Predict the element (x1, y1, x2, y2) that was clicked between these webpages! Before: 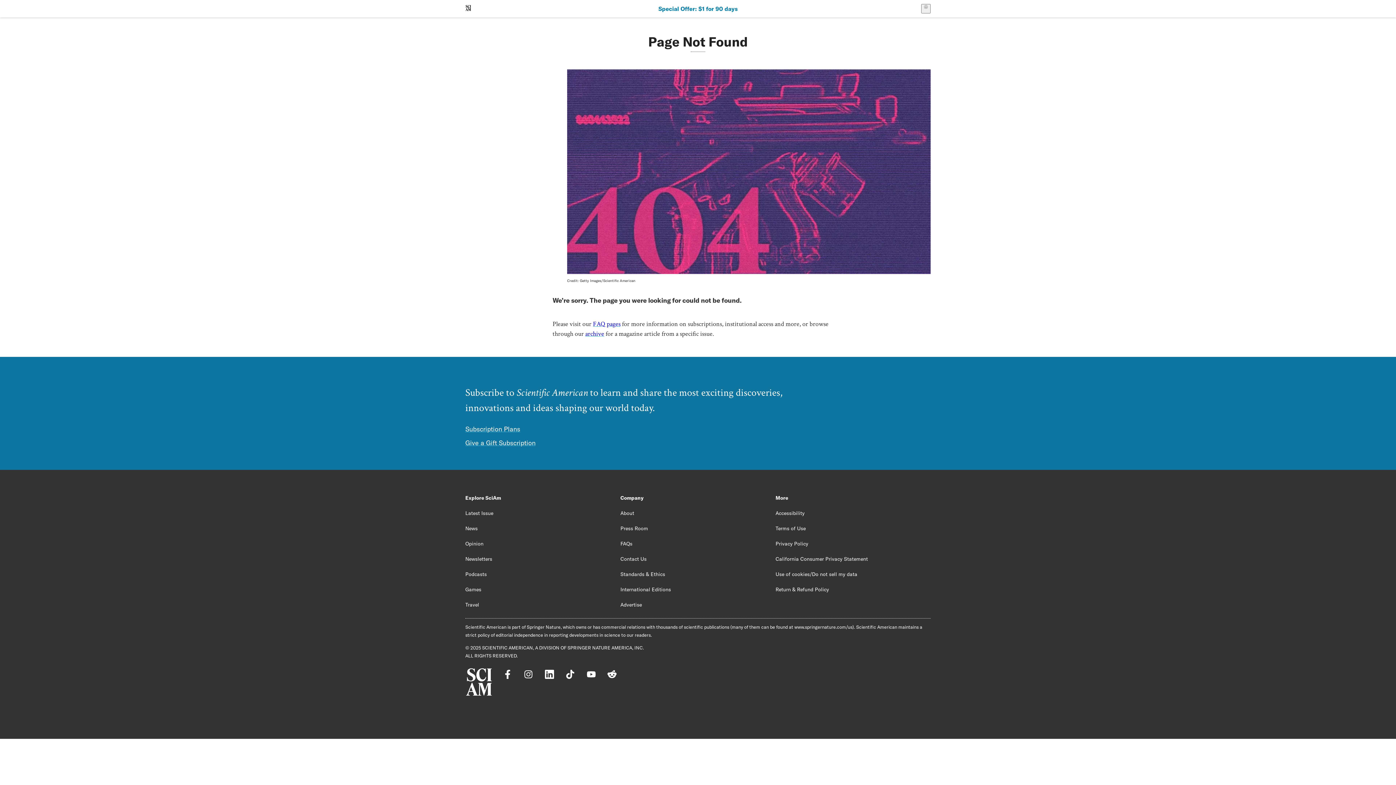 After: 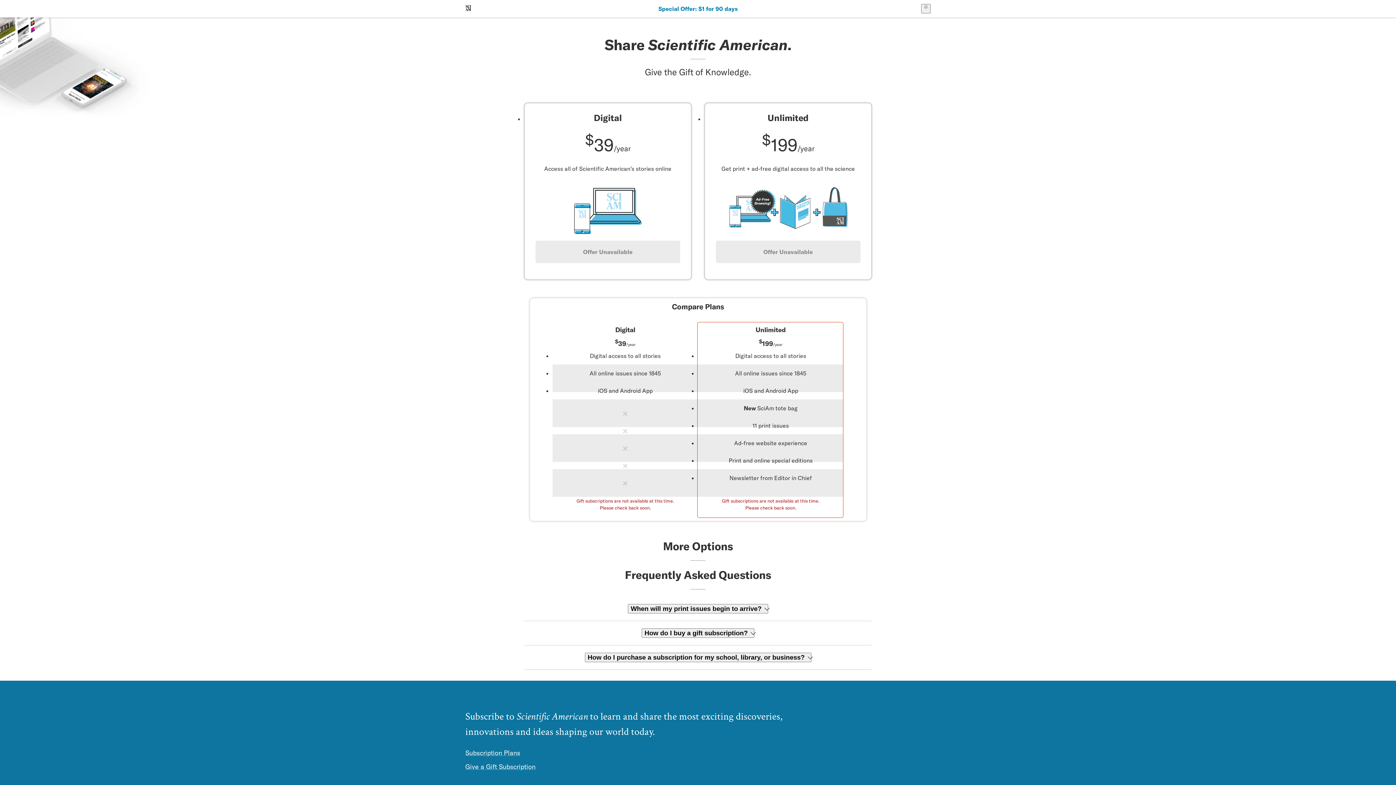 Action: bbox: (465, 438, 930, 447) label: Give a Gift Subscription